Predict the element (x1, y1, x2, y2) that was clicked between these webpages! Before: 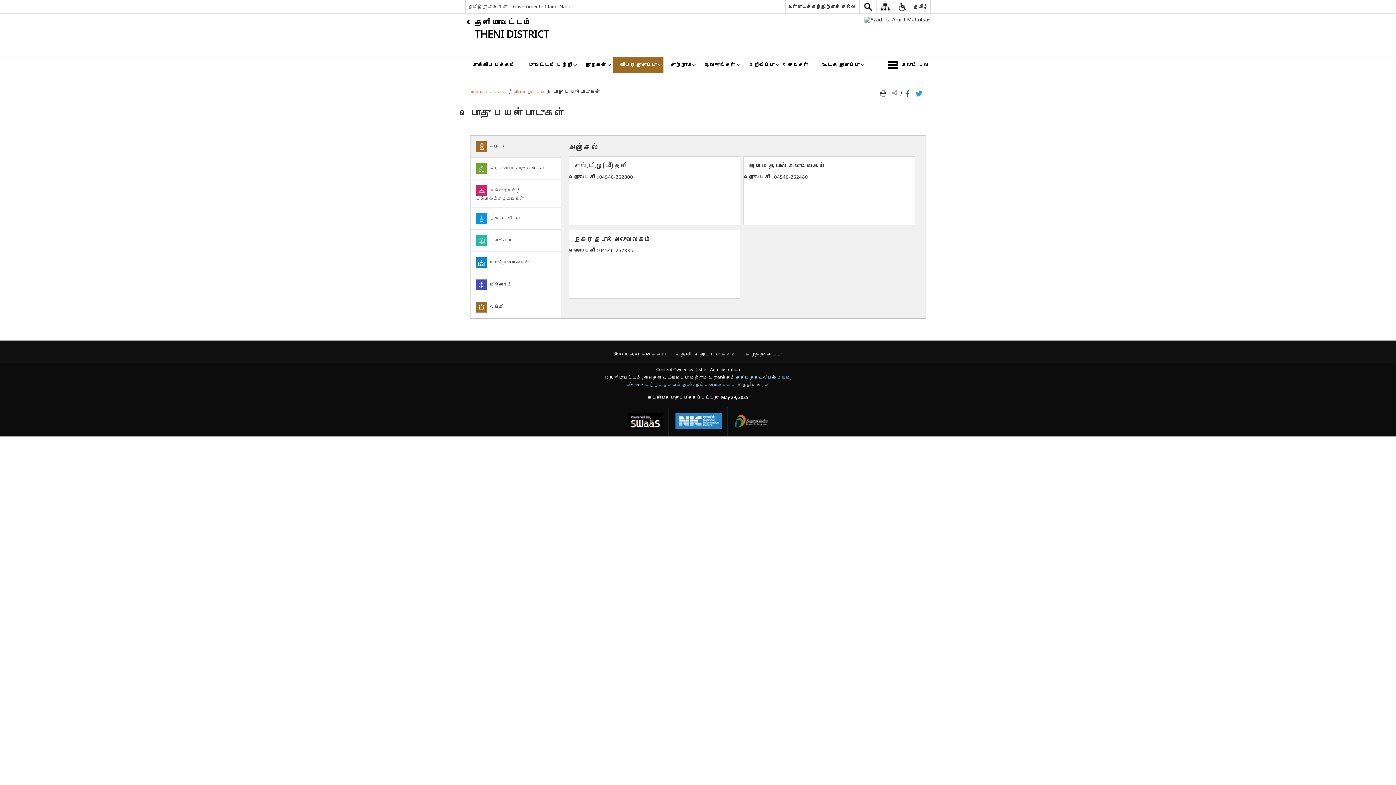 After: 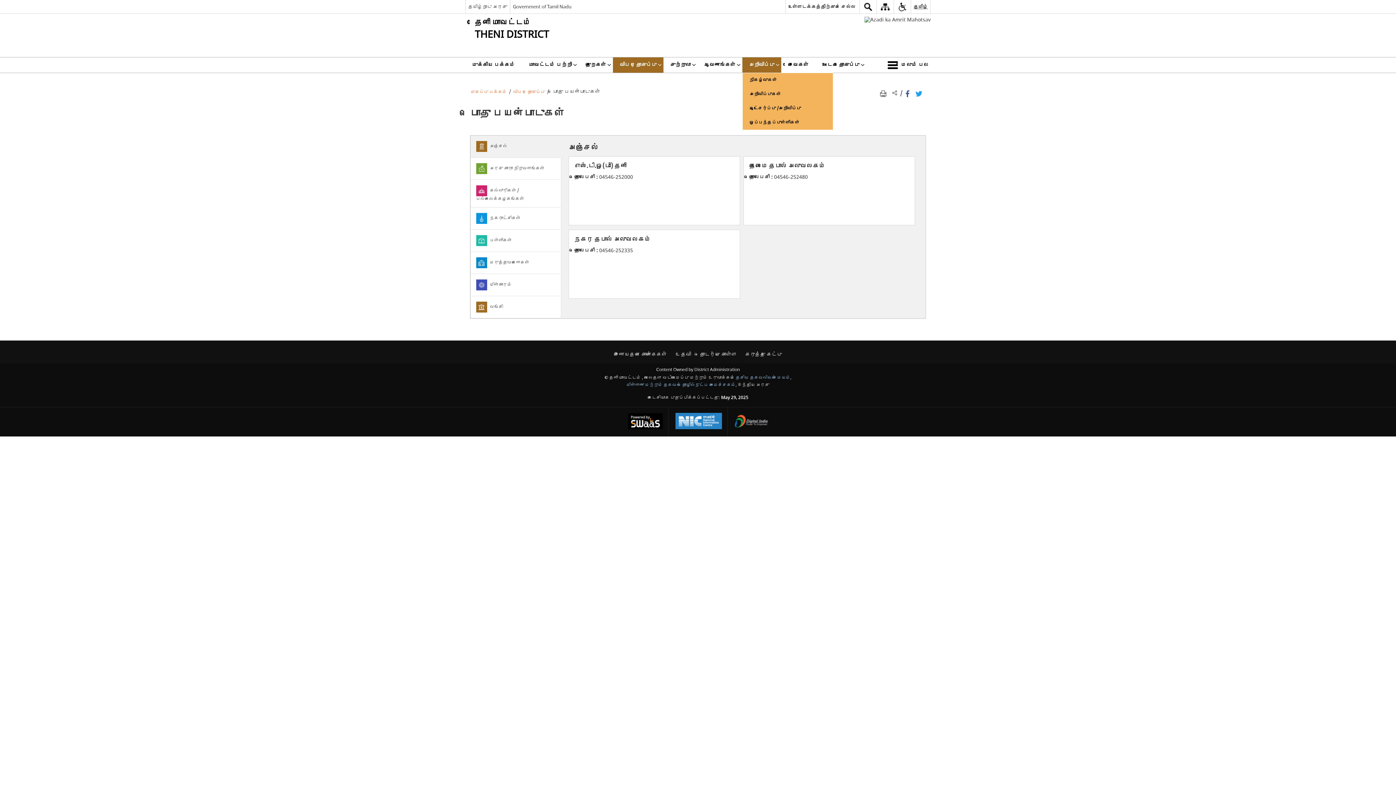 Action: label: அறிவிப்பு bbox: (742, 57, 781, 72)